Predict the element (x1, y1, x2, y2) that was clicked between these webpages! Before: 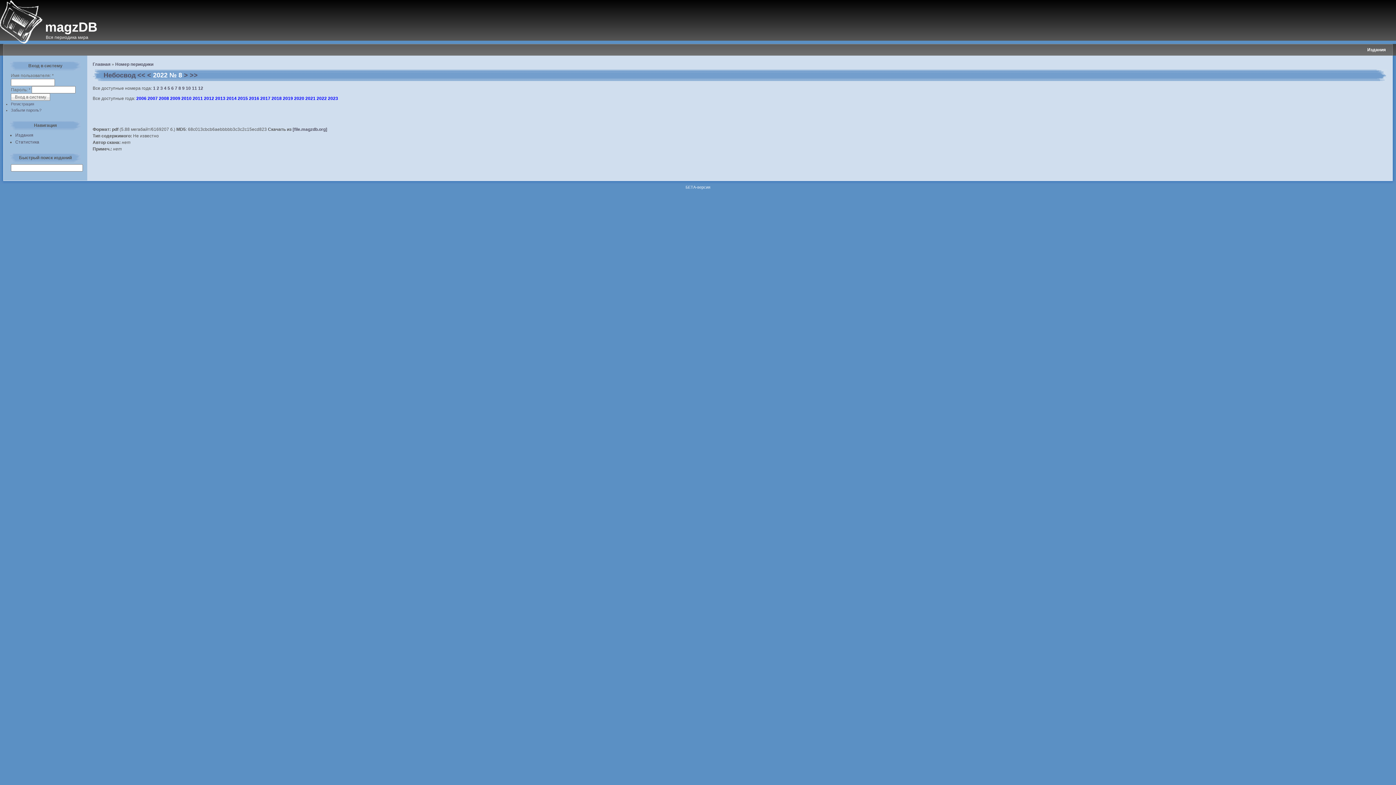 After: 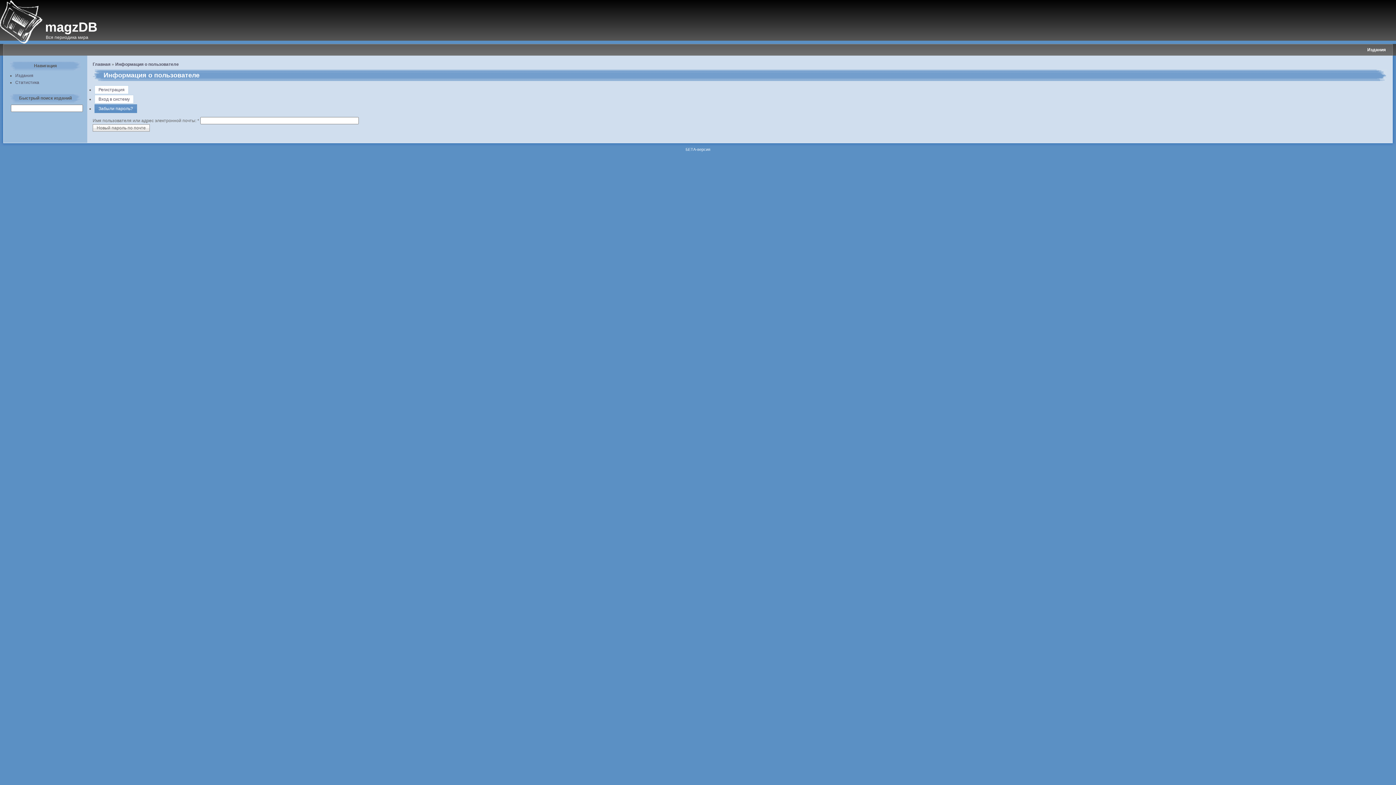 Action: bbox: (10, 108, 41, 112) label: Забыли пароль?